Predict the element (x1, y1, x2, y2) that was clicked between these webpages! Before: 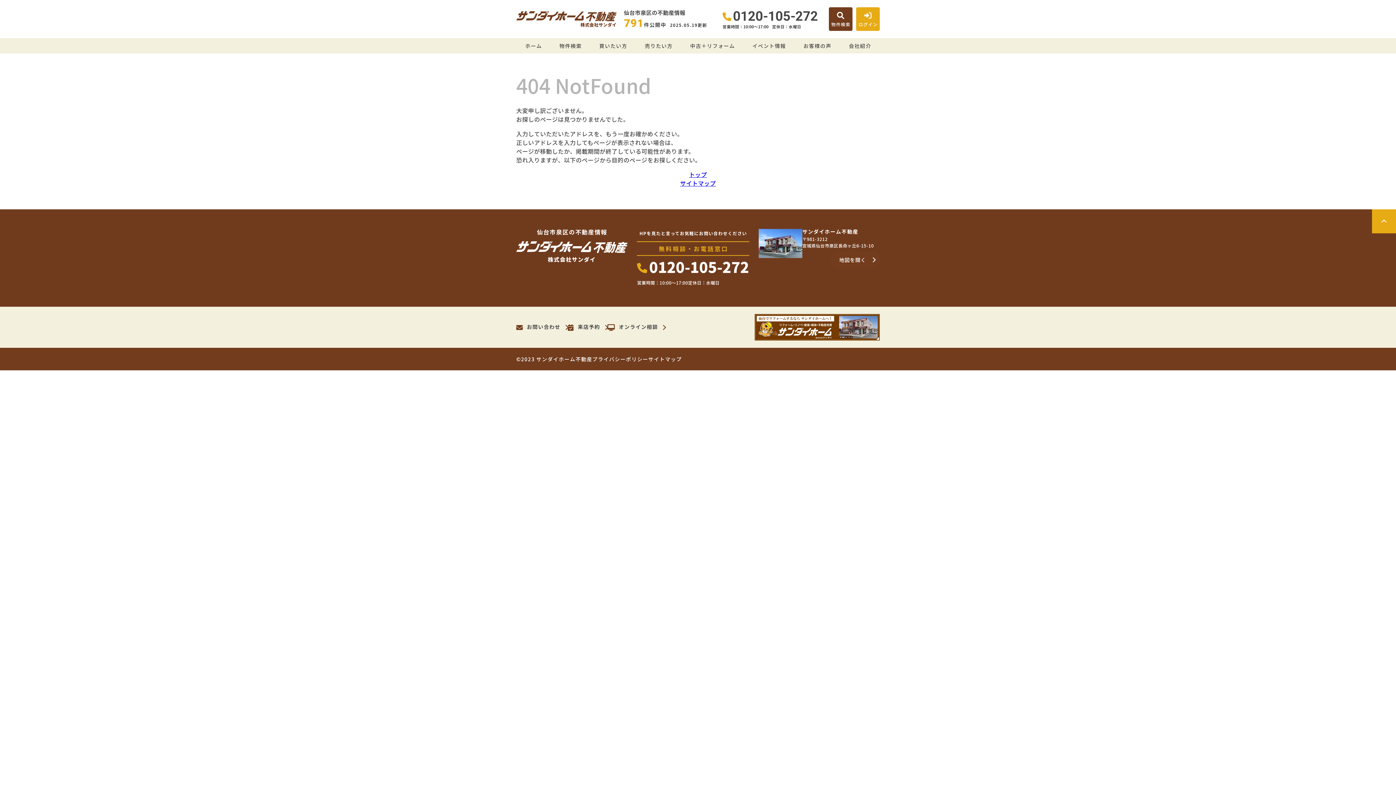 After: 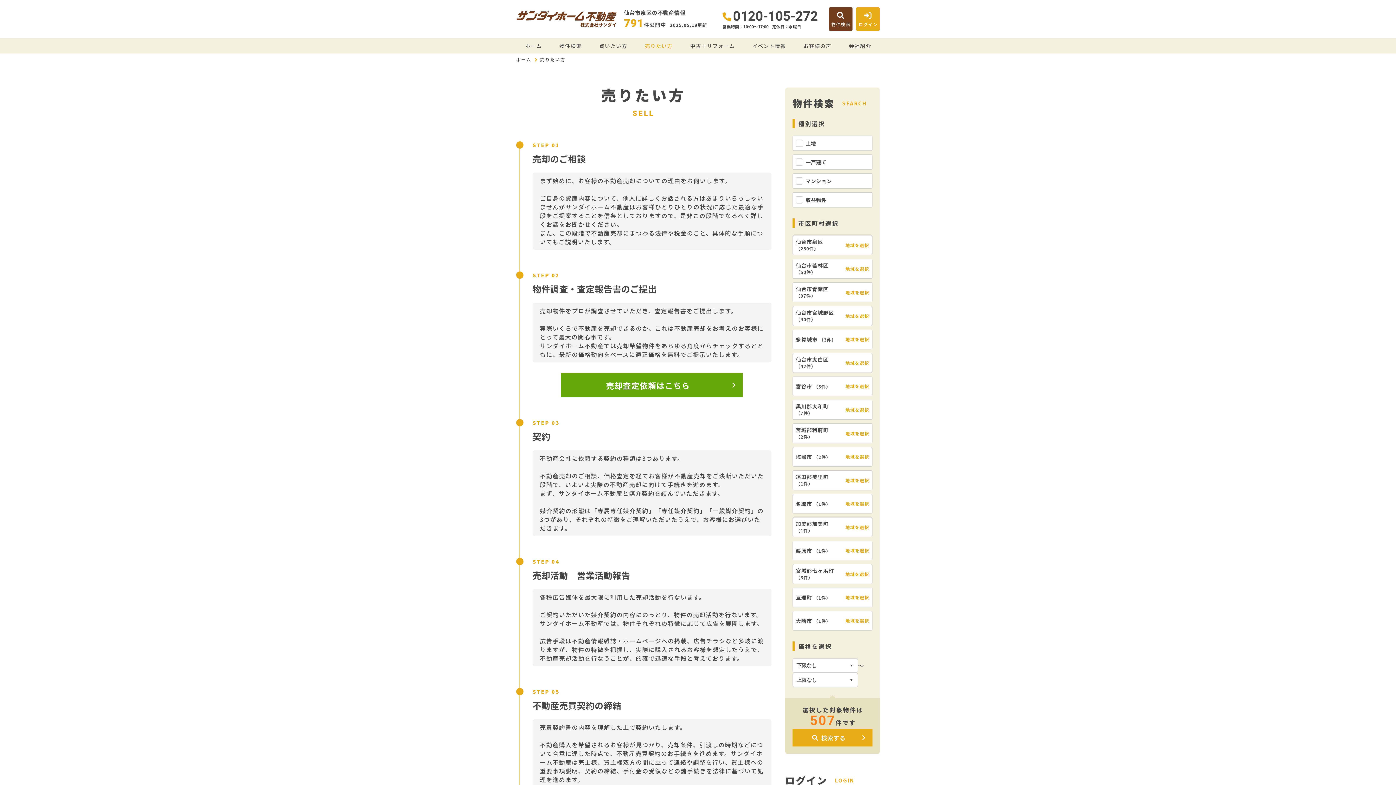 Action: bbox: (644, 38, 672, 53) label: 売りたい方